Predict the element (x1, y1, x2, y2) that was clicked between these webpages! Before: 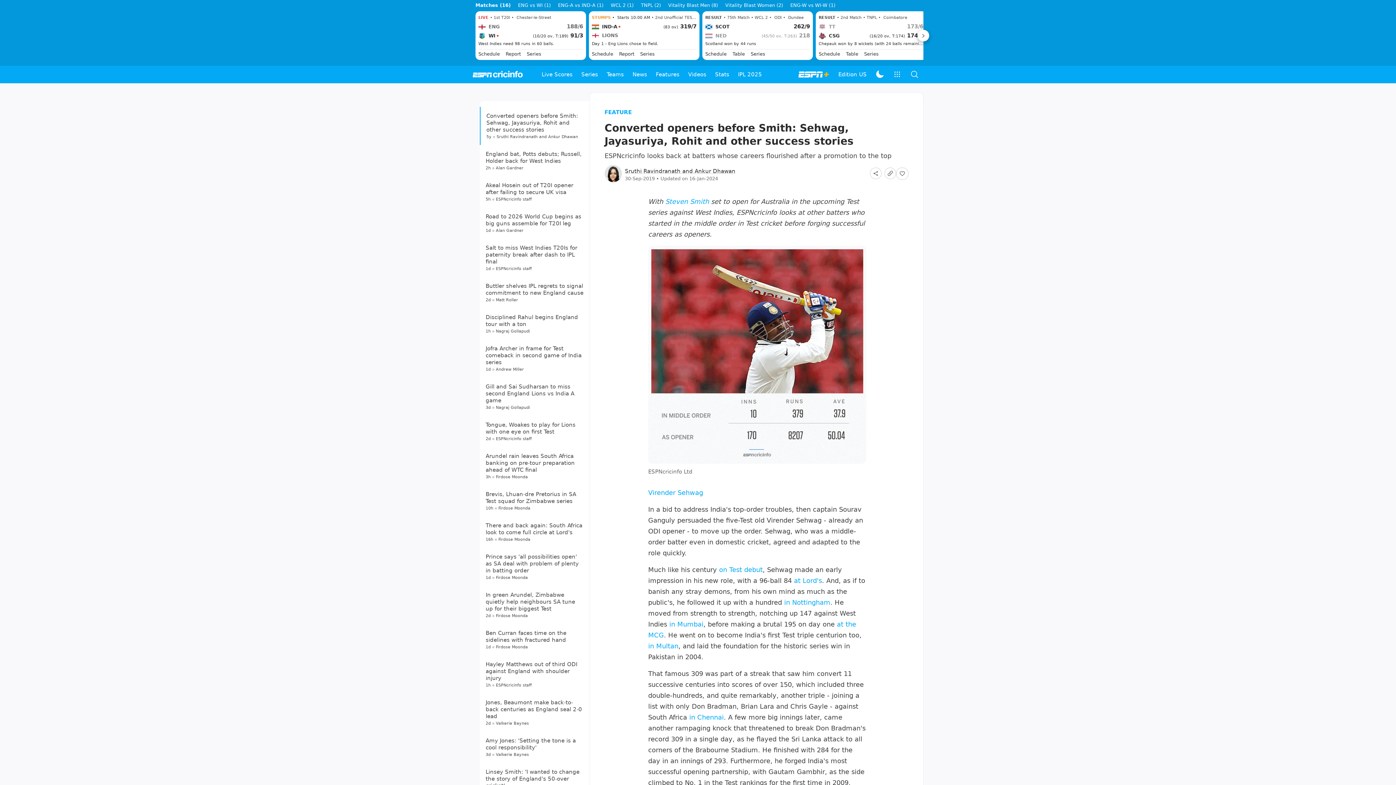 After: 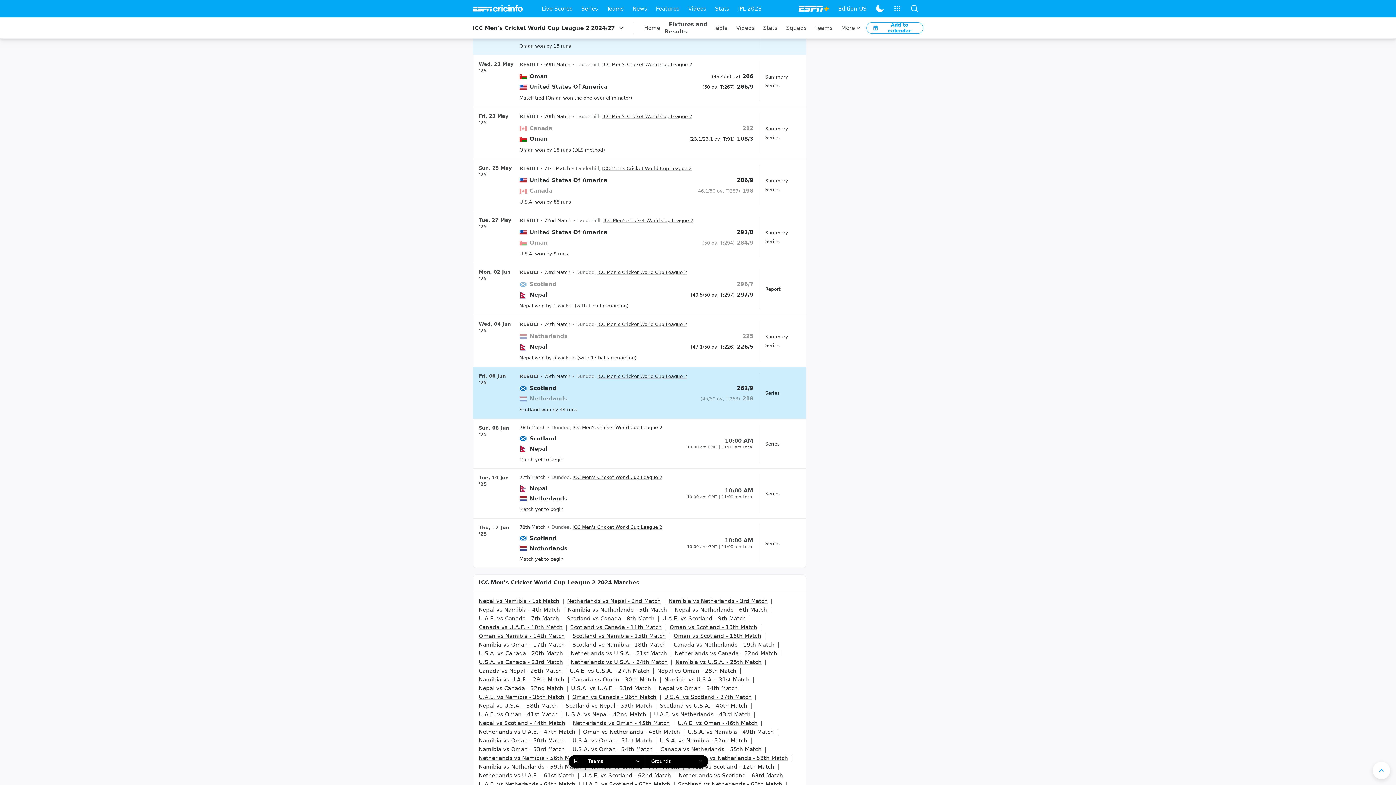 Action: label: Schedule bbox: (705, 50, 726, 57)